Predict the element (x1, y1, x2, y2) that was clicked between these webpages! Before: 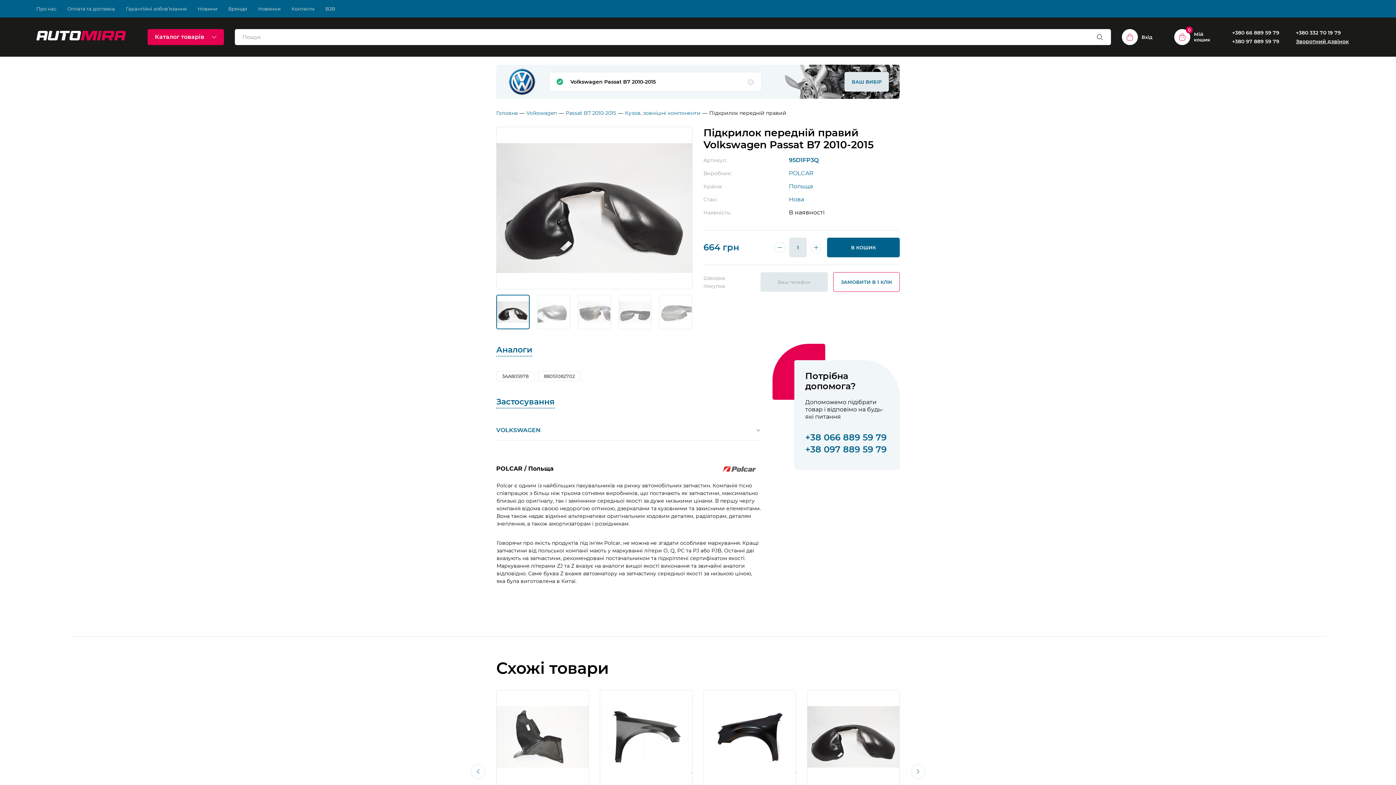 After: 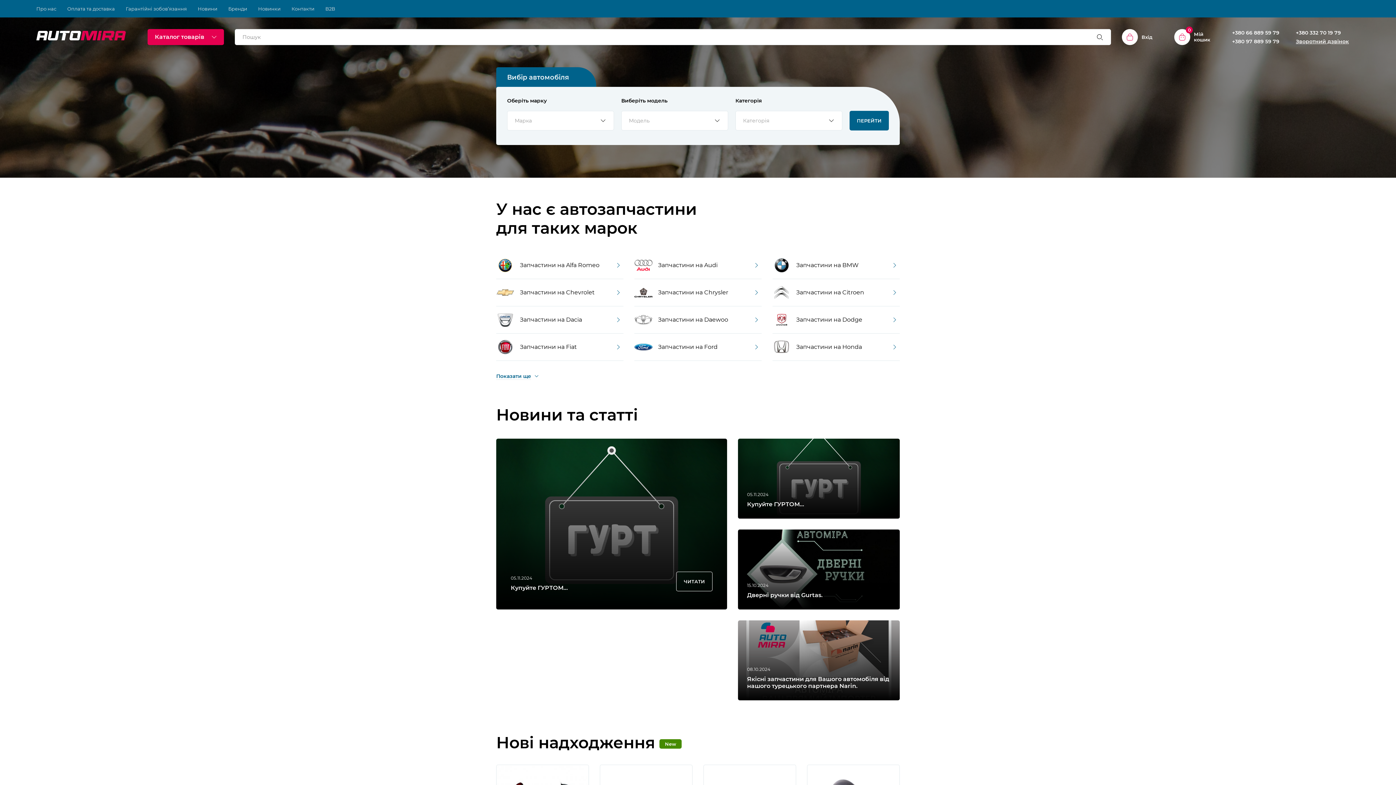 Action: bbox: (36, 30, 125, 43)